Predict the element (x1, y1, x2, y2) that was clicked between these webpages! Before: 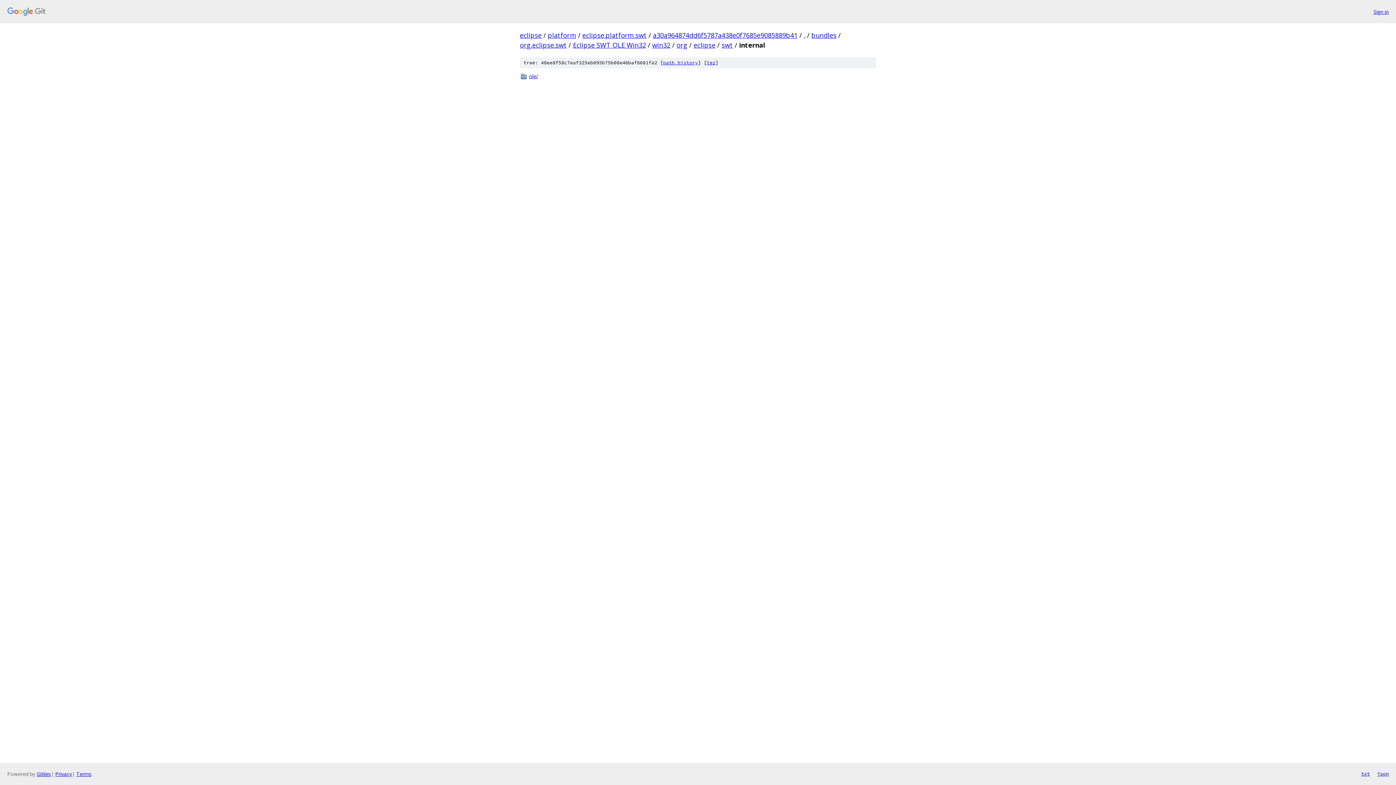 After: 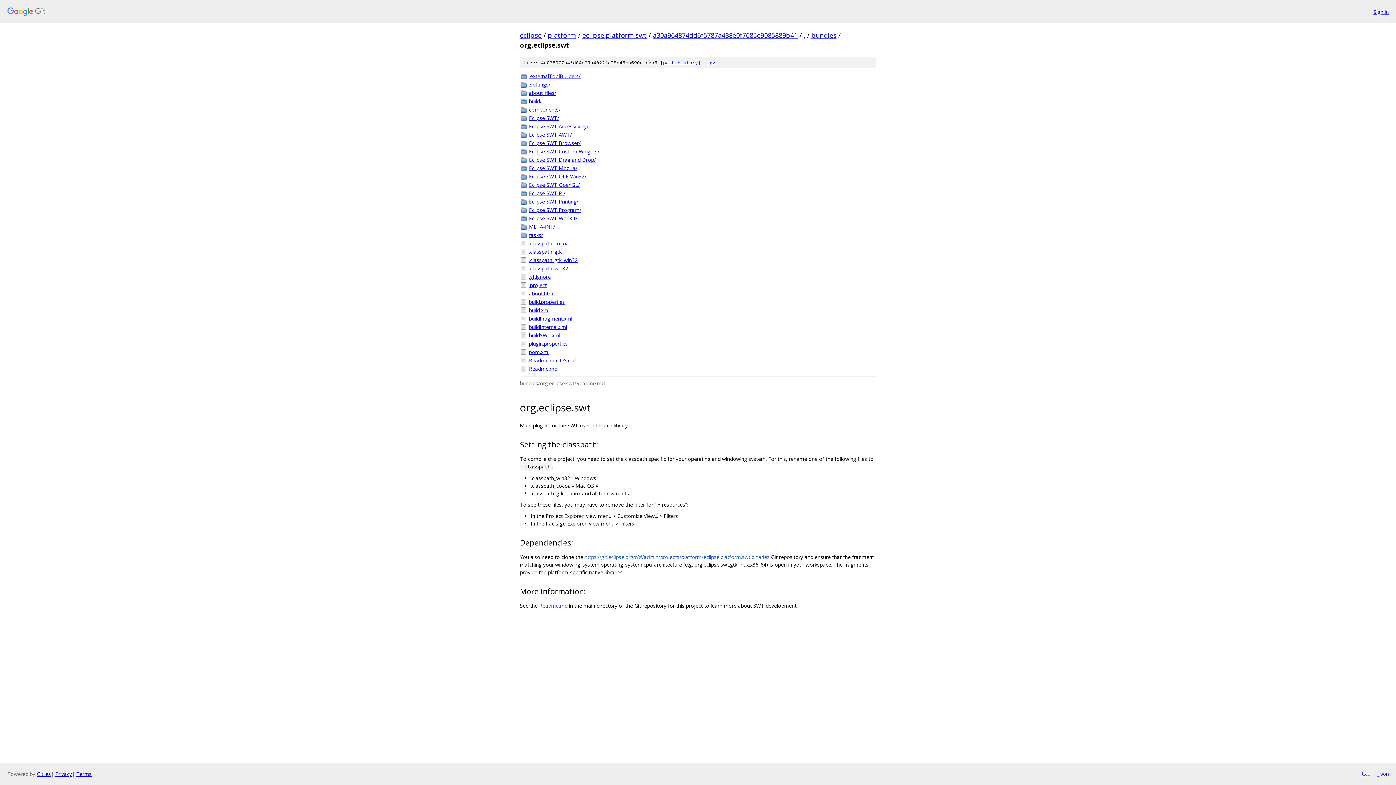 Action: label: org.eclipse.swt bbox: (520, 40, 566, 49)